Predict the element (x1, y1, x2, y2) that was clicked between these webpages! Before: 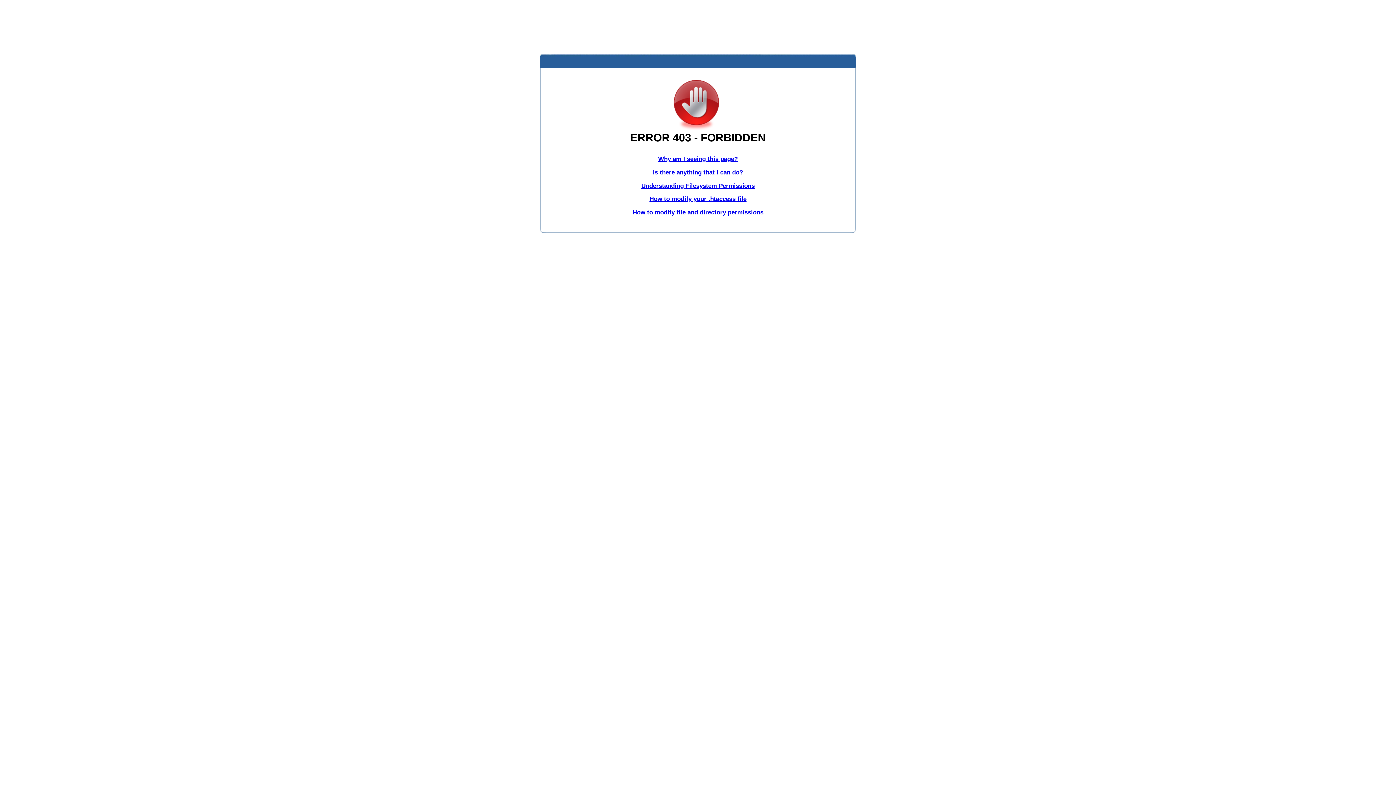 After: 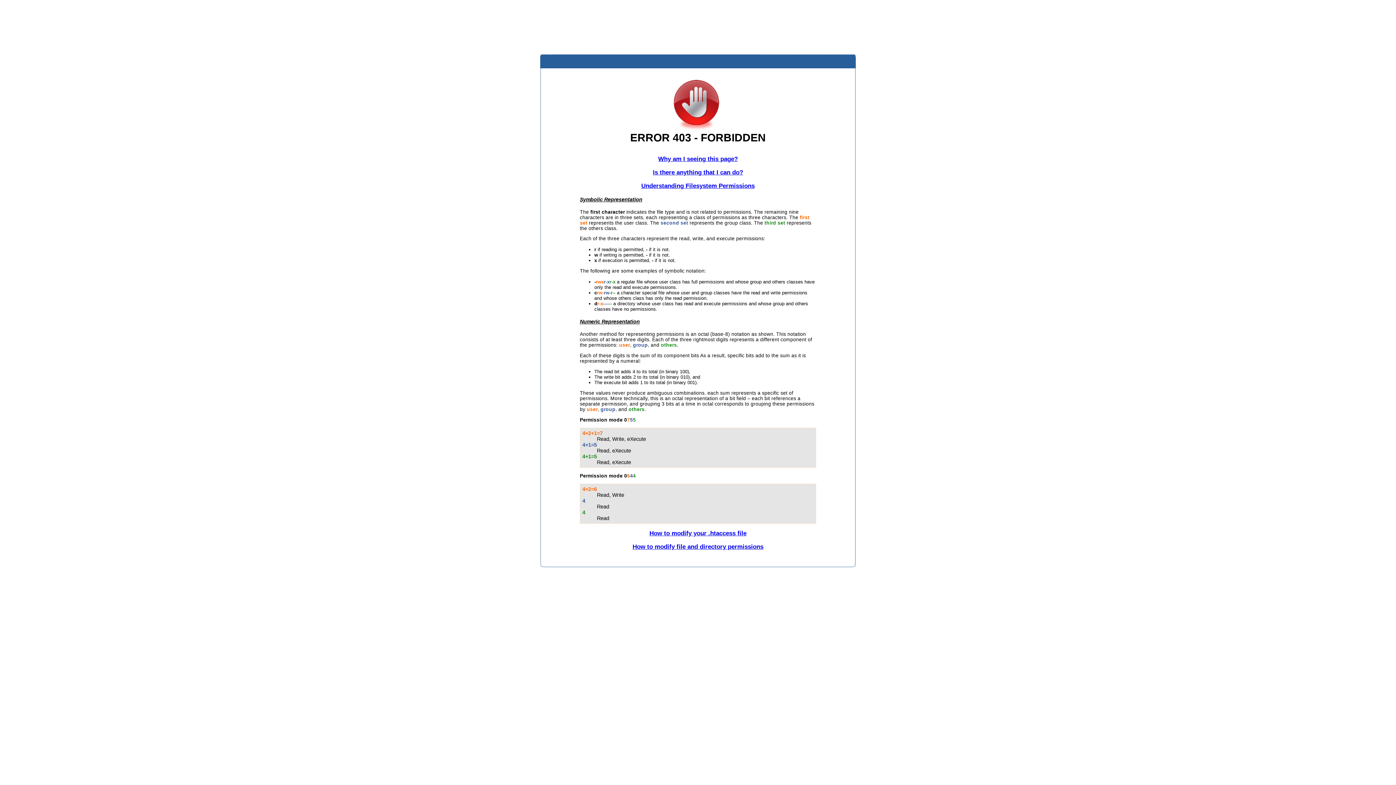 Action: label: Understanding Filesystem Permissions bbox: (641, 182, 754, 189)